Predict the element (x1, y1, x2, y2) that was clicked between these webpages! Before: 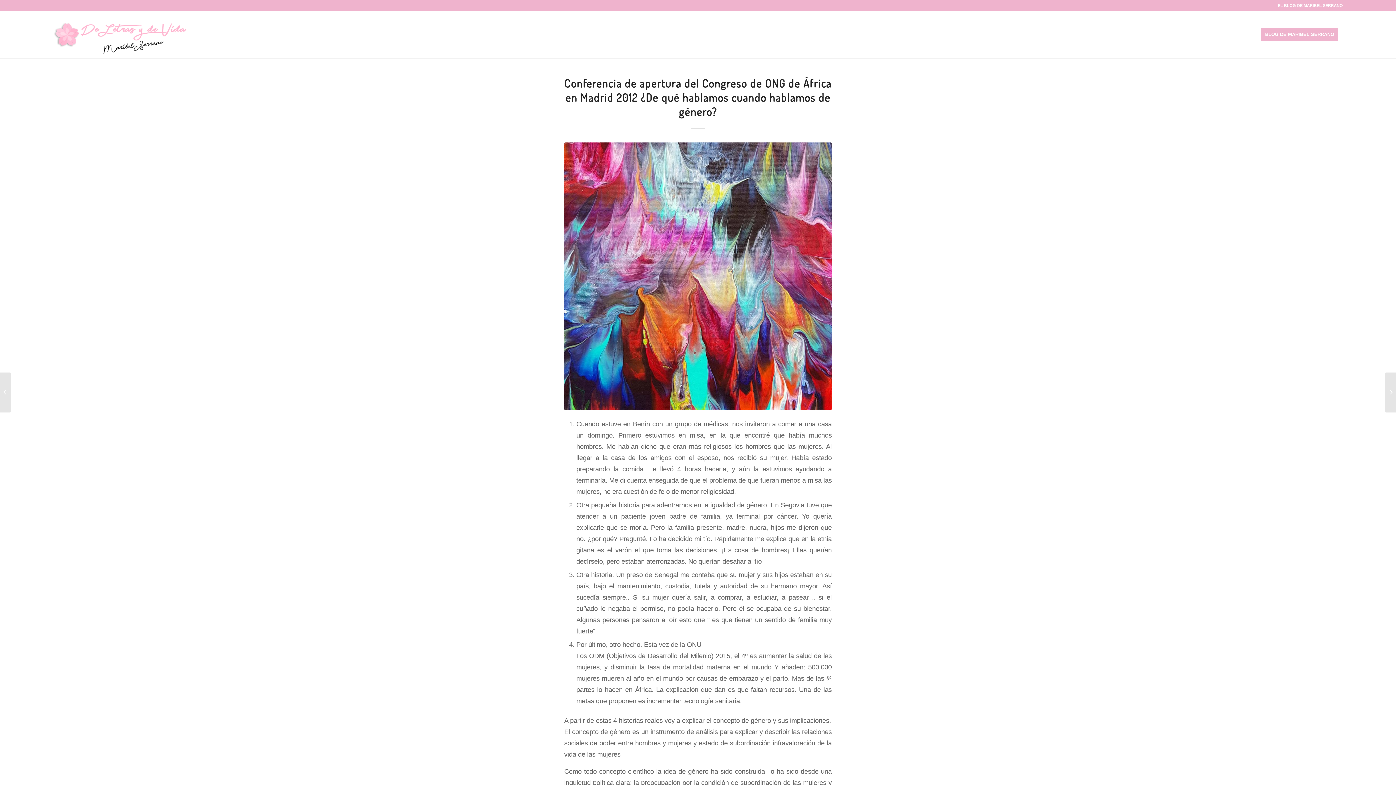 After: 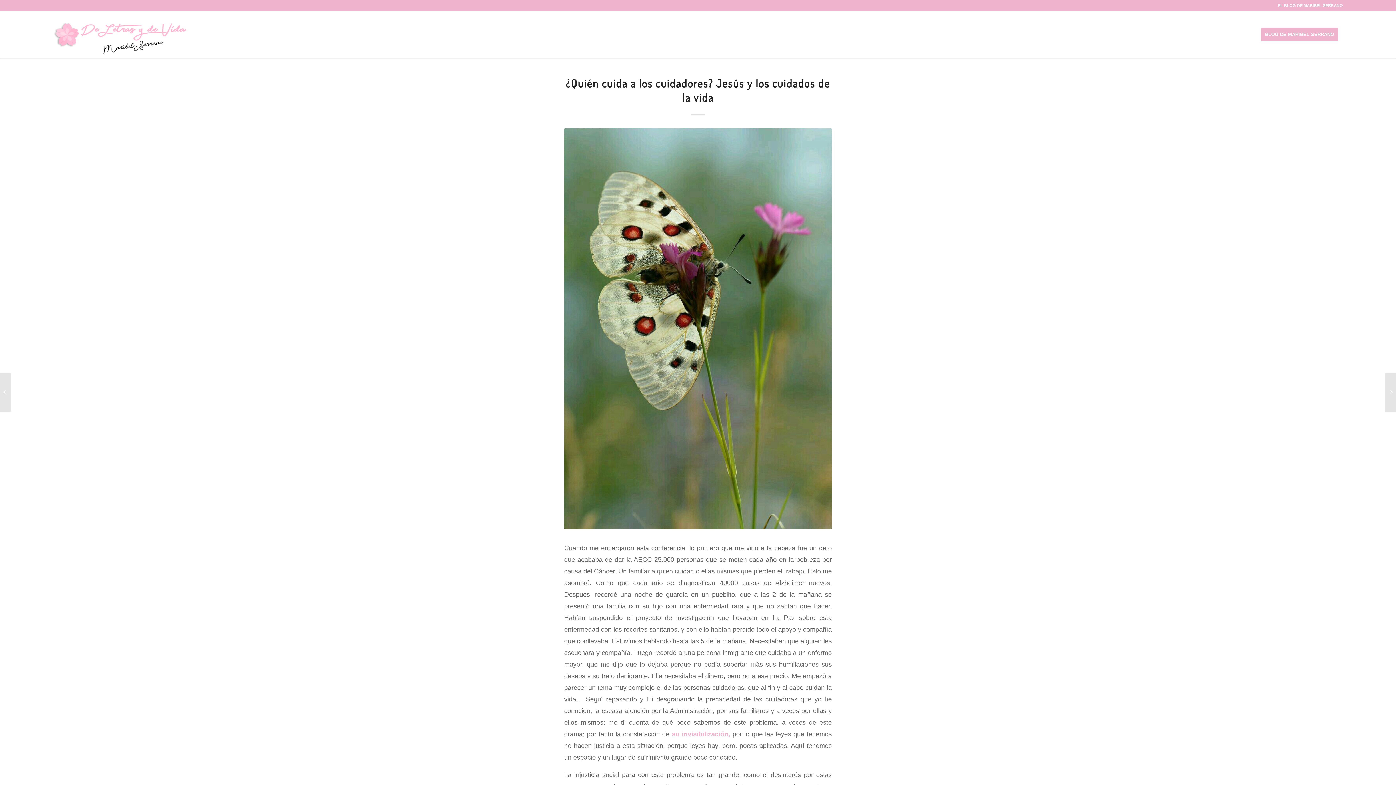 Action: bbox: (1385, 372, 1396, 412) label: 	¿Quién cuida a los cuidadores? Jesús y los cuidados de la vida